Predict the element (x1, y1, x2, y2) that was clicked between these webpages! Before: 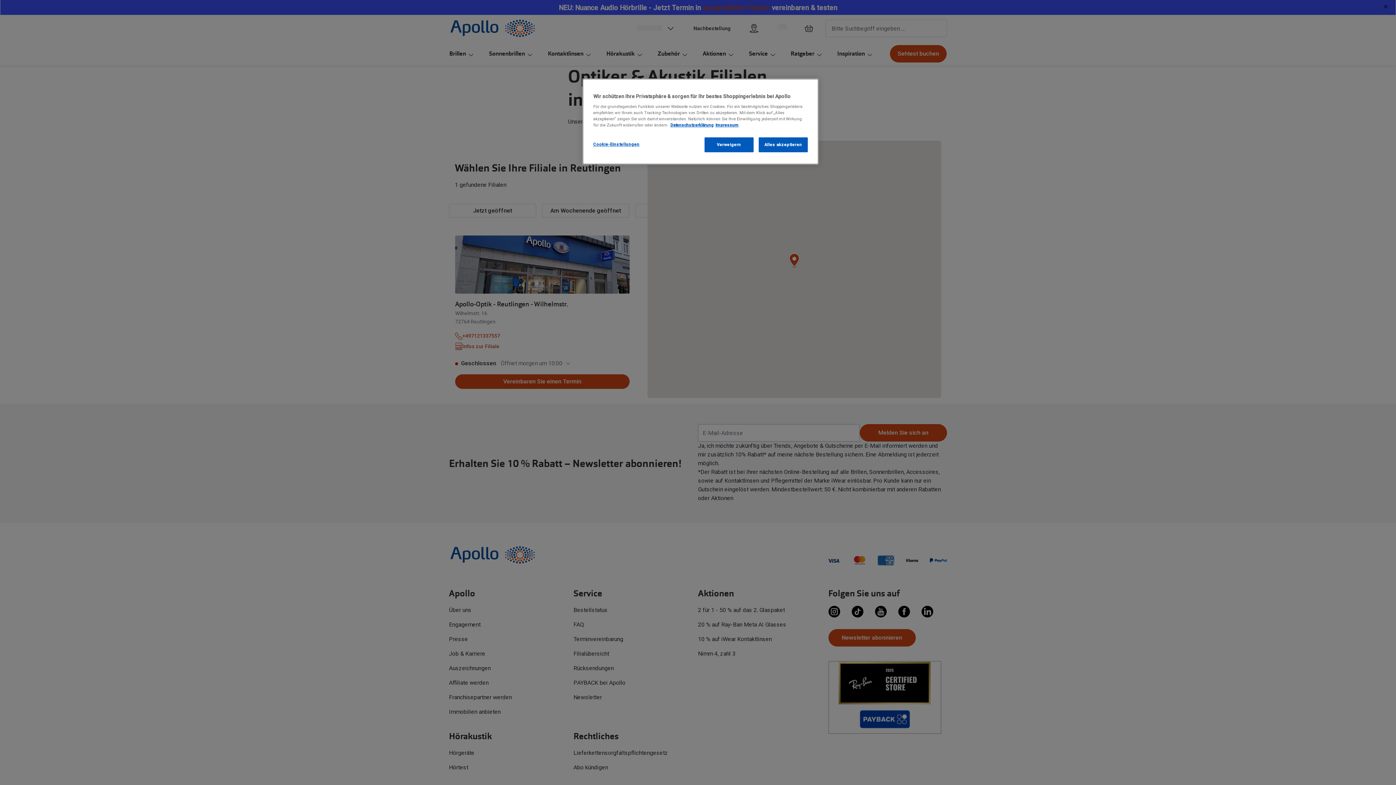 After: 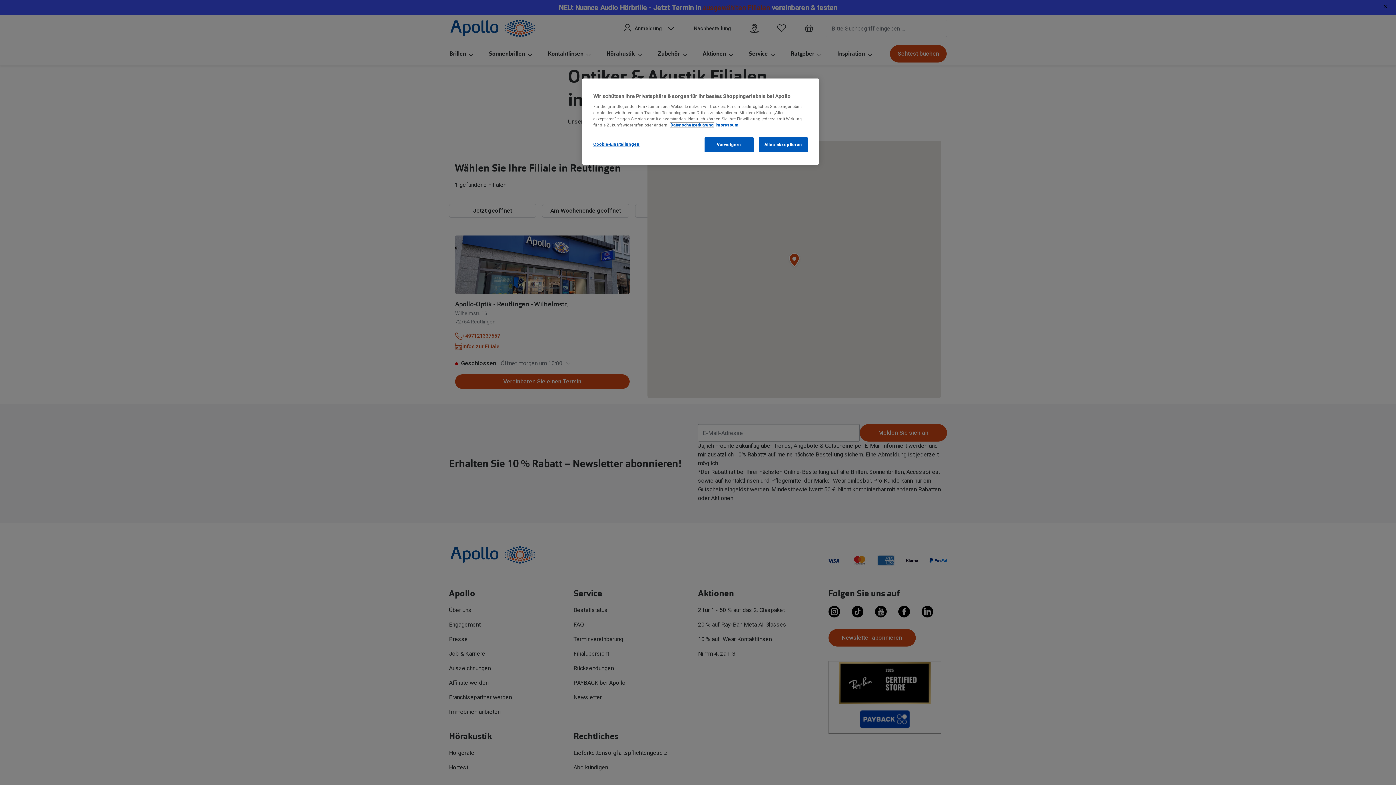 Action: bbox: (670, 122, 713, 127) label: Datenschutzerklärung, wird in neuer registerkarte geöffnet